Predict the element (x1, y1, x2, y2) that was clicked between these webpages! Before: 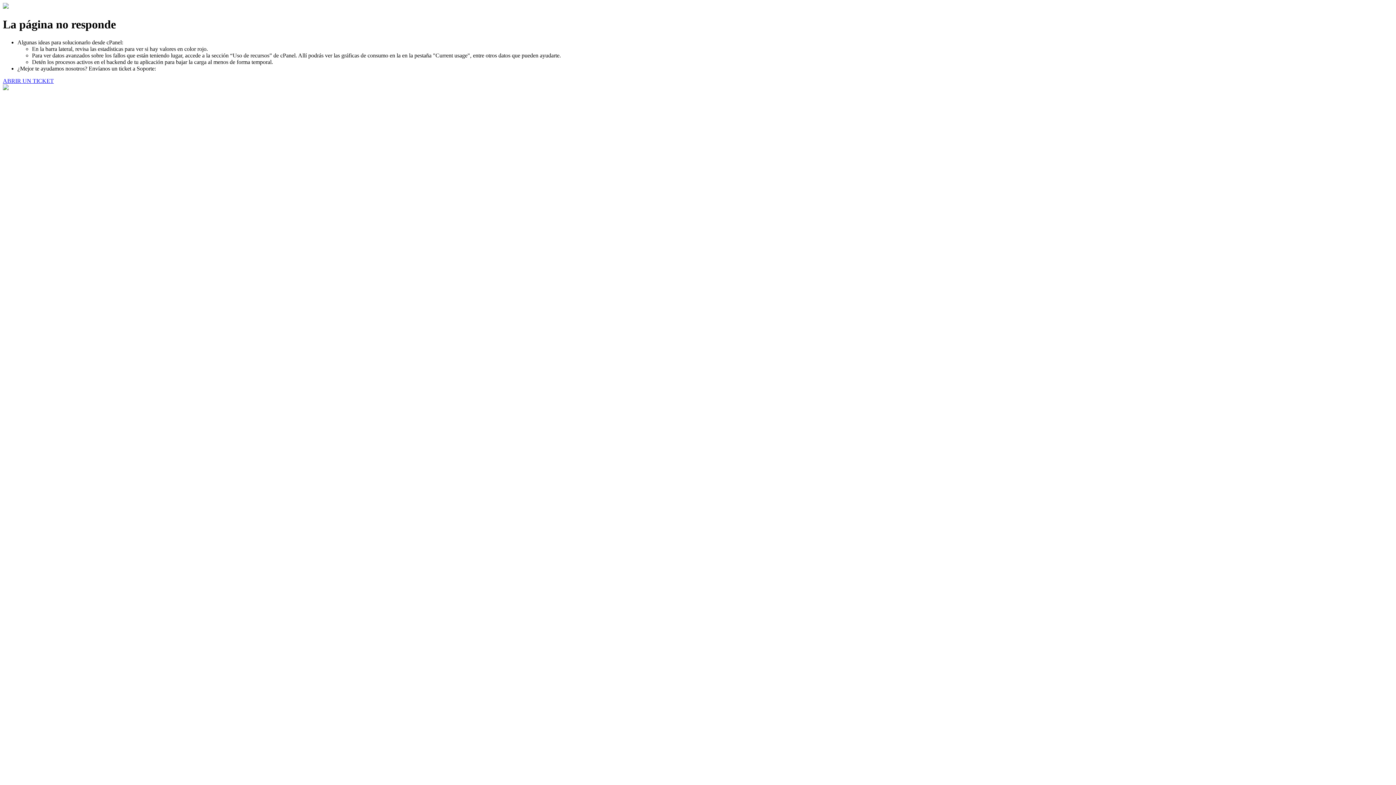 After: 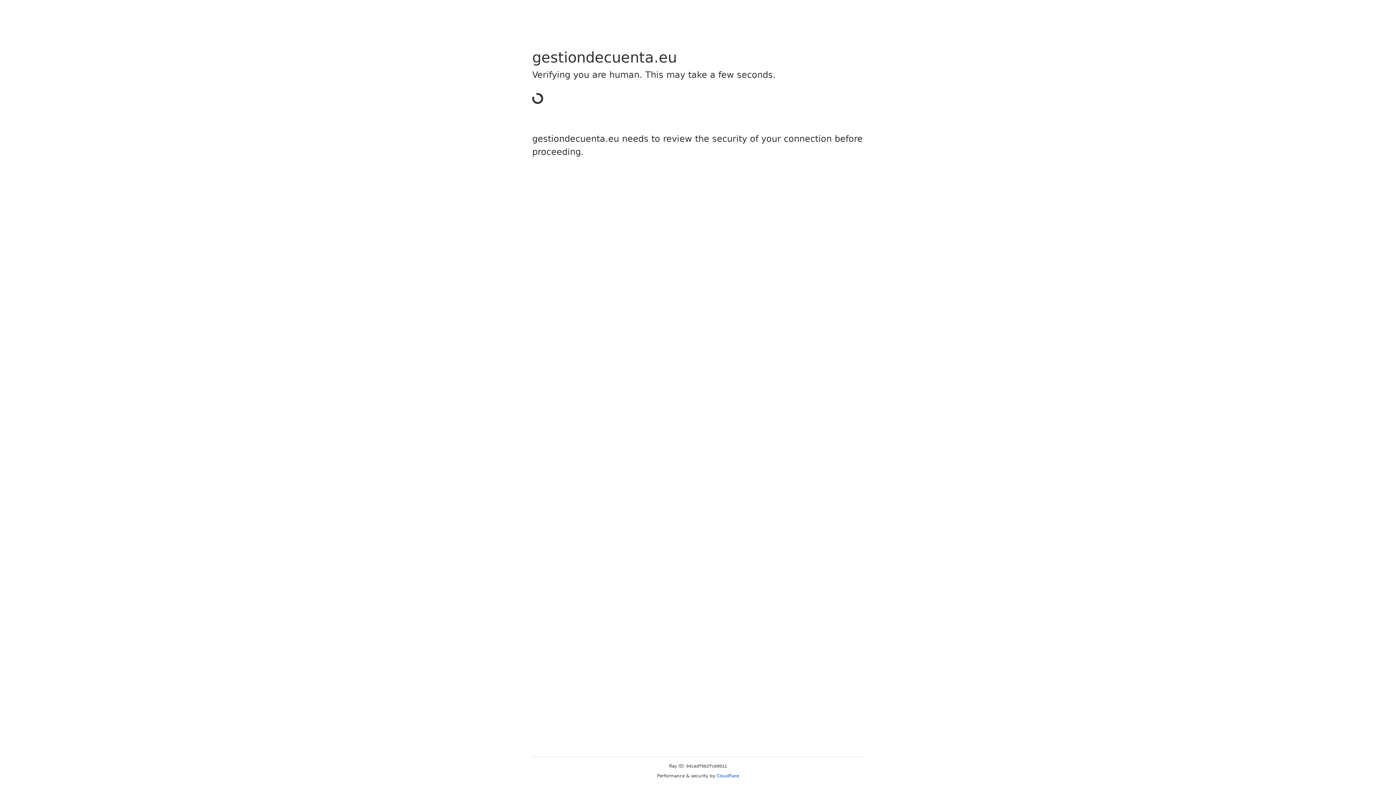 Action: label: ABRIR UN TICKET bbox: (2, 77, 53, 83)